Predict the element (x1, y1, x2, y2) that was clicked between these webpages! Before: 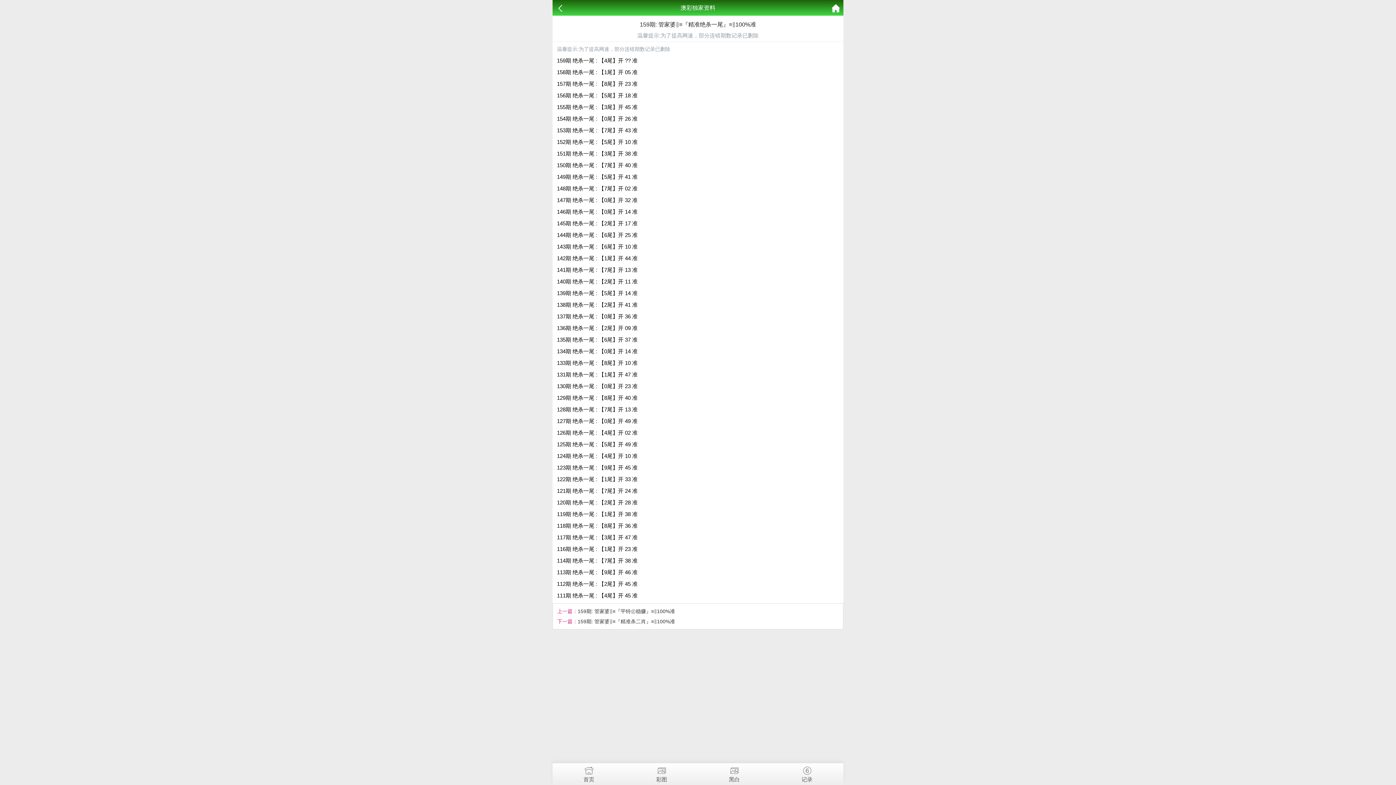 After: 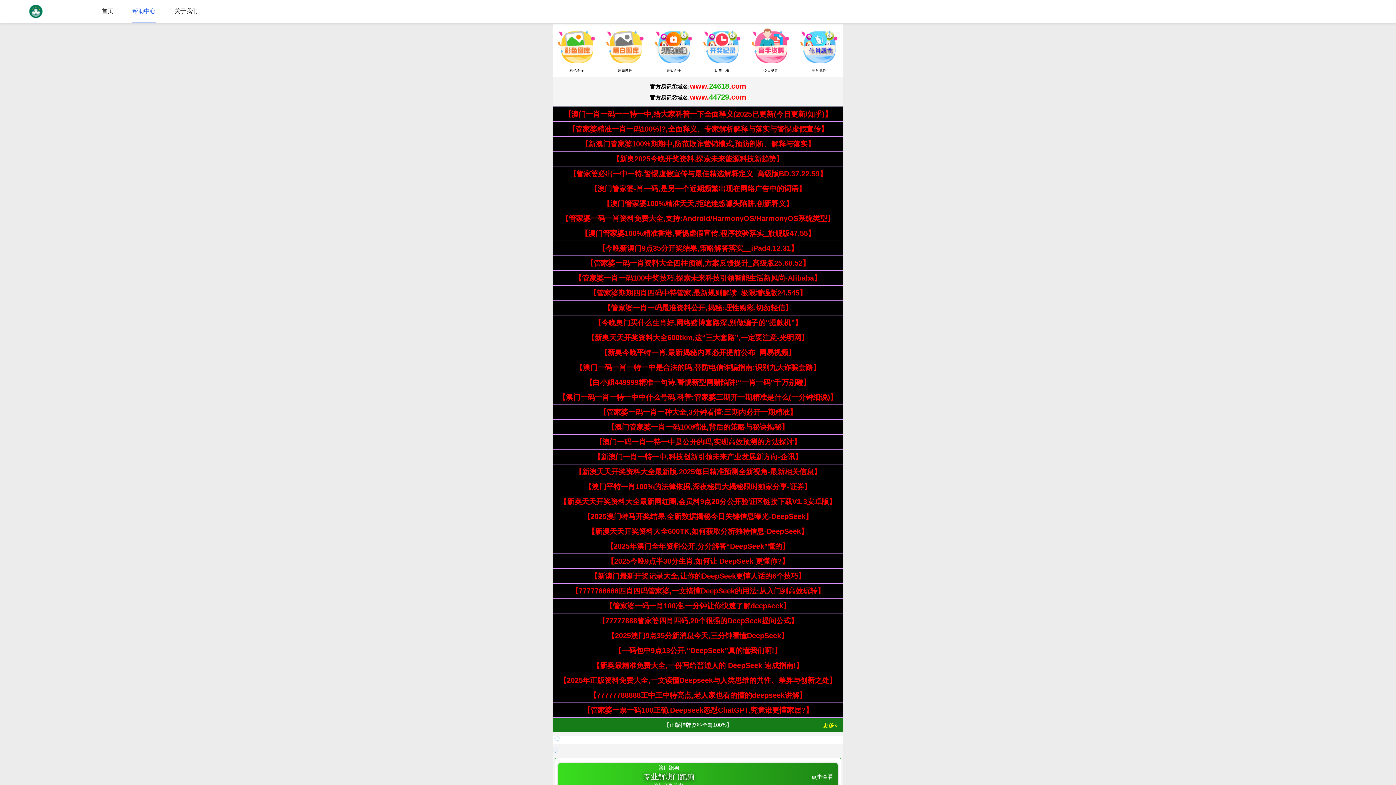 Action: bbox: (832, 0, 840, 16)